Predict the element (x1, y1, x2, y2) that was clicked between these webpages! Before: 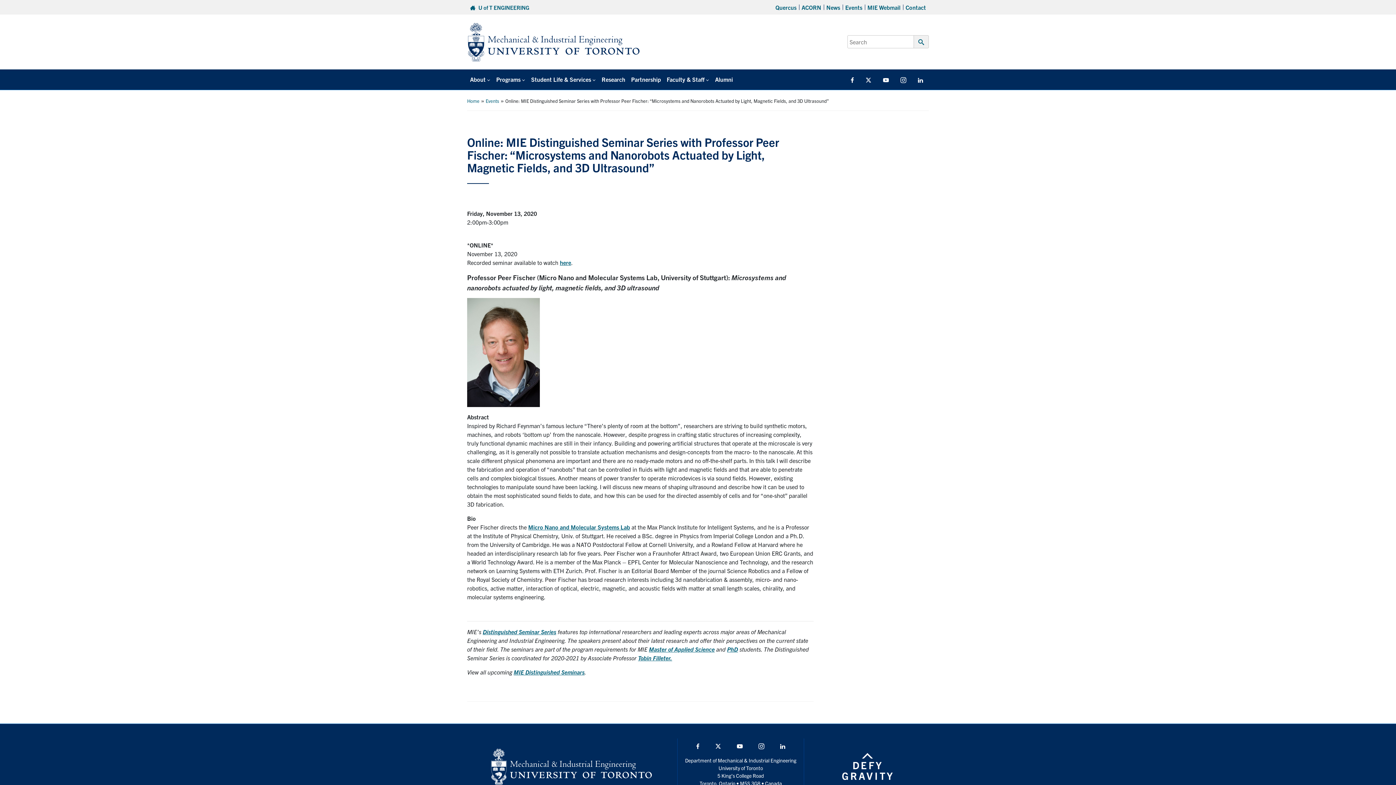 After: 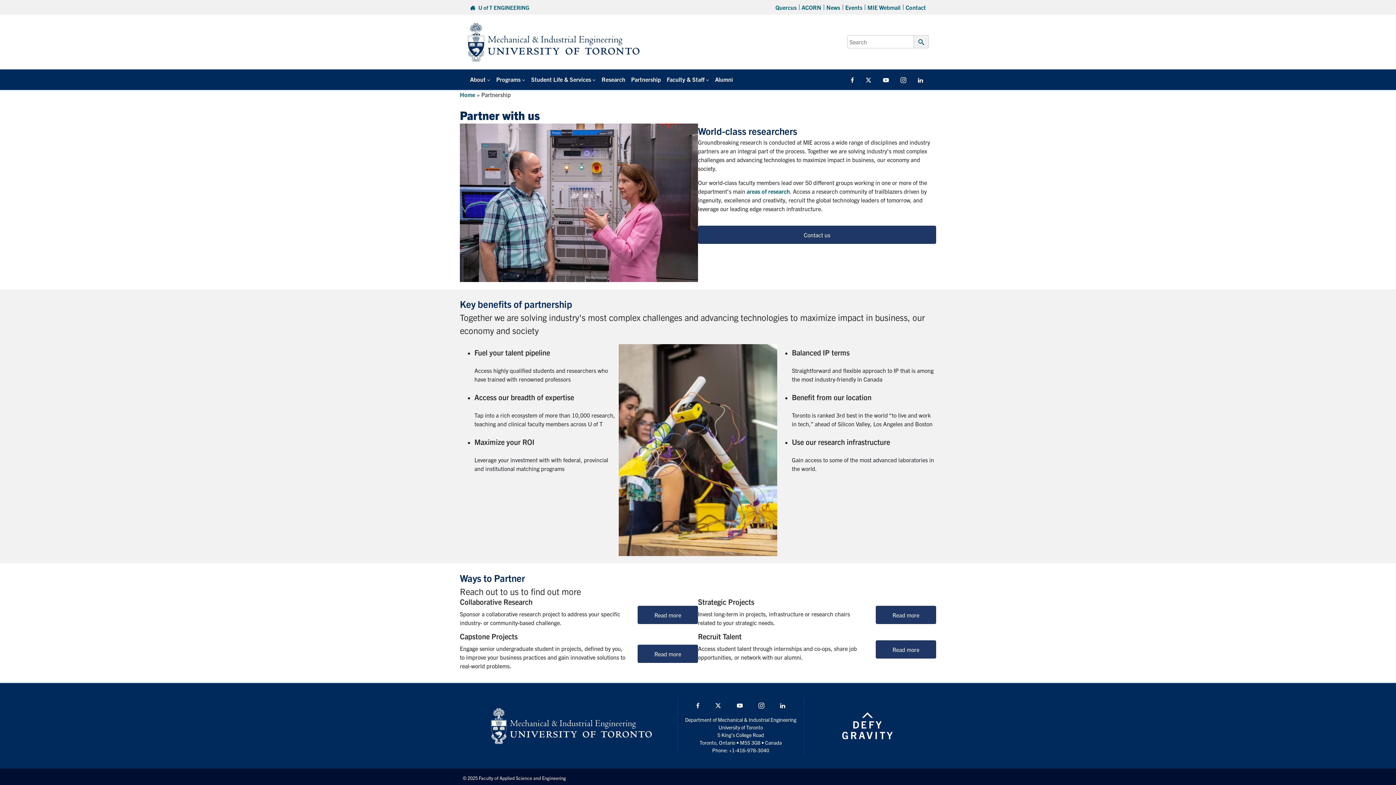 Action: label: Partnership bbox: (628, 69, 664, 89)